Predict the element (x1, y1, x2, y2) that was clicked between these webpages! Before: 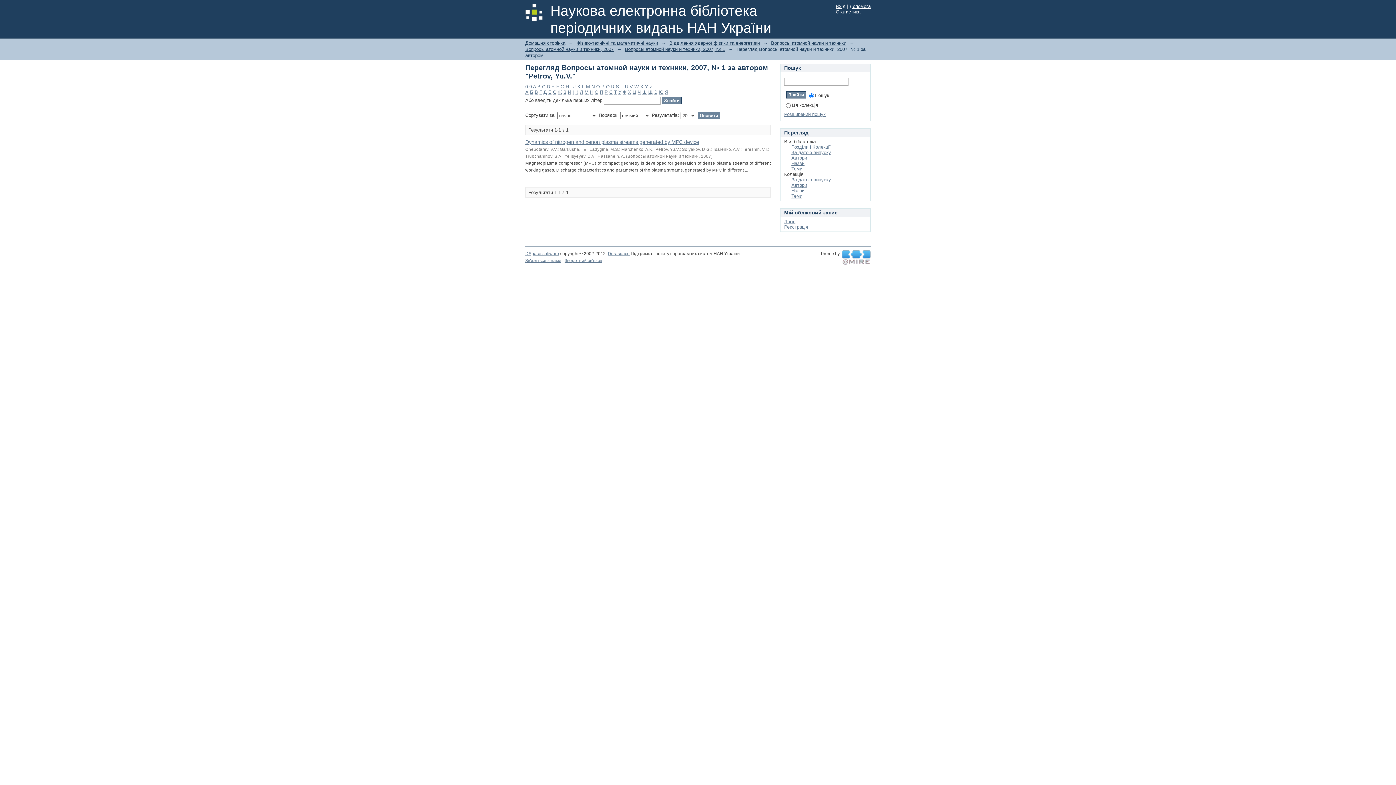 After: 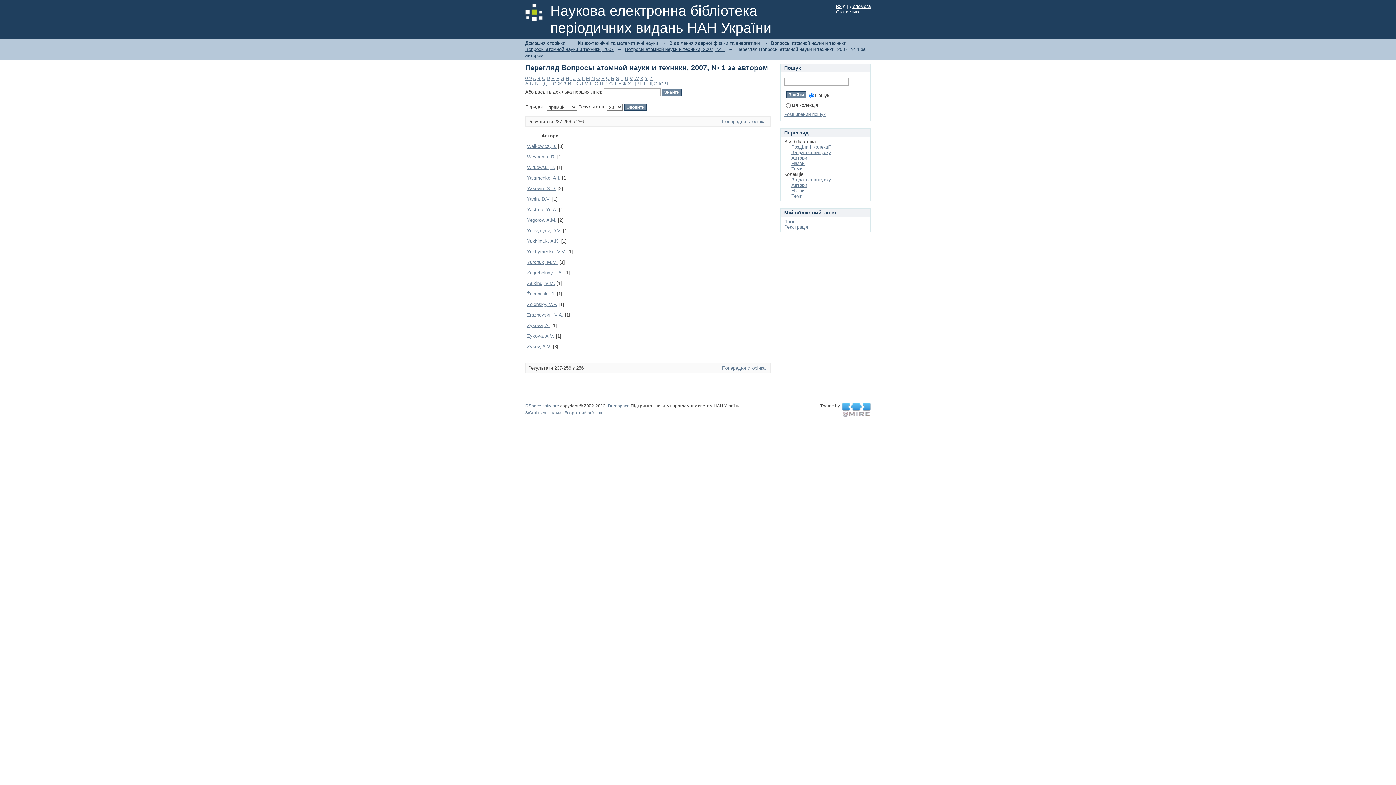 Action: bbox: (634, 84, 638, 89) label: W